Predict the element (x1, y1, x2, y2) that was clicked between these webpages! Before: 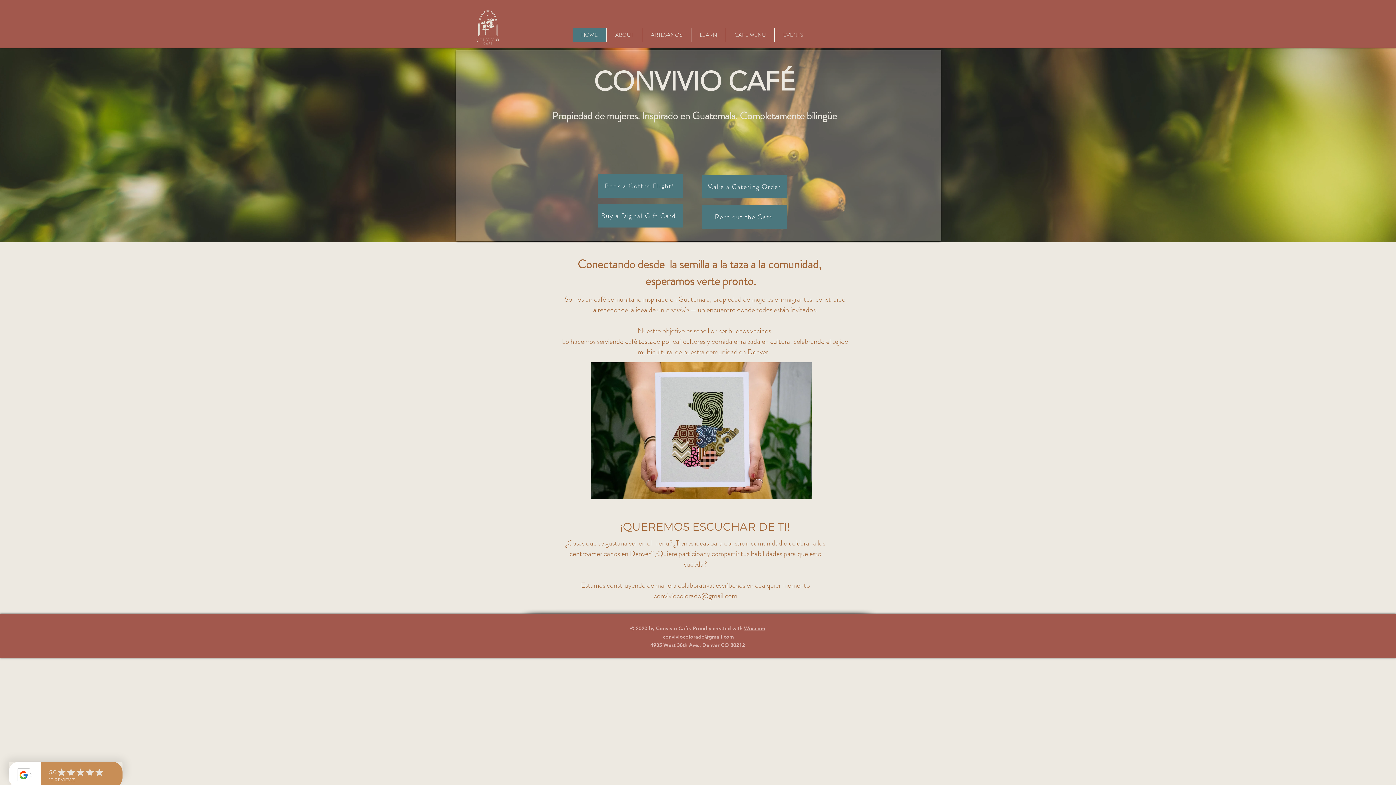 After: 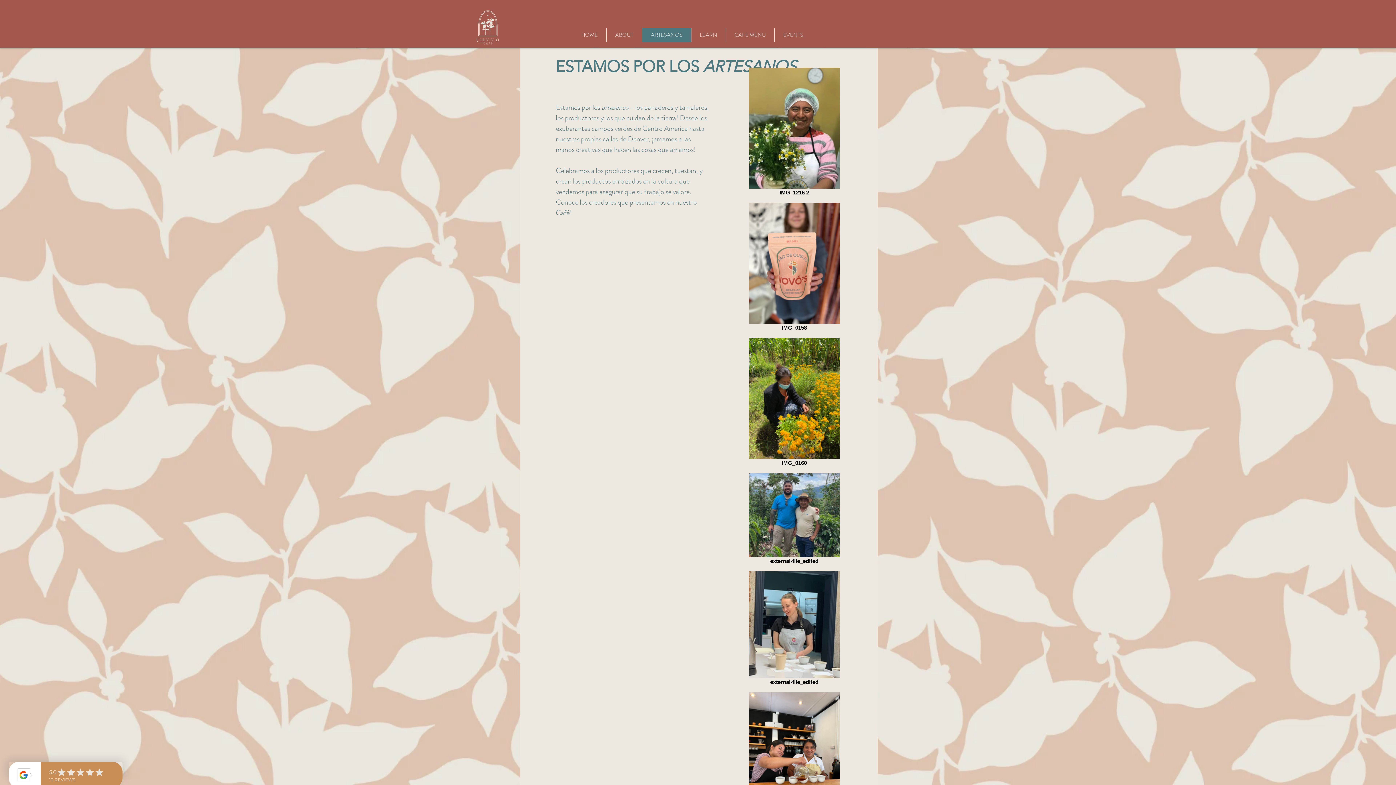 Action: bbox: (642, 28, 691, 42) label: ARTESANOS